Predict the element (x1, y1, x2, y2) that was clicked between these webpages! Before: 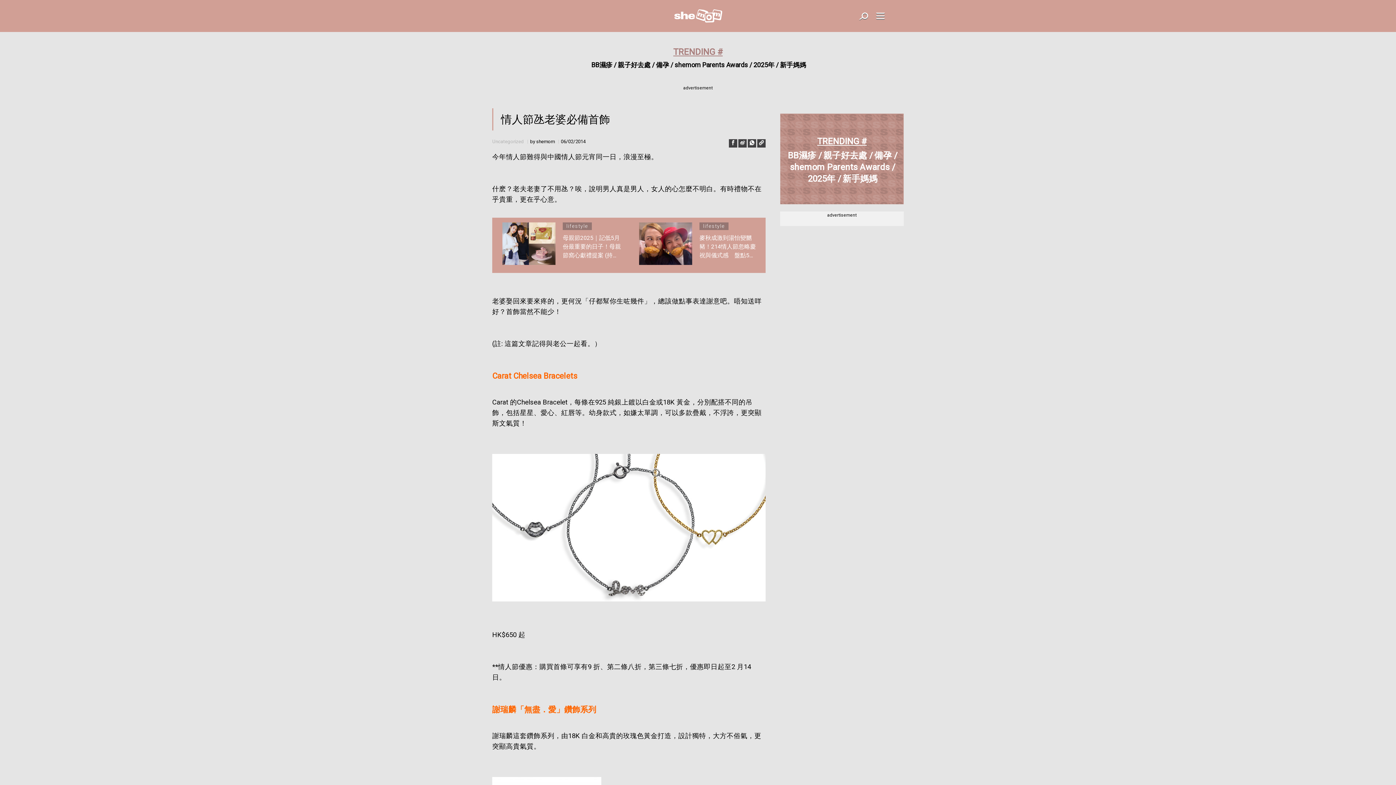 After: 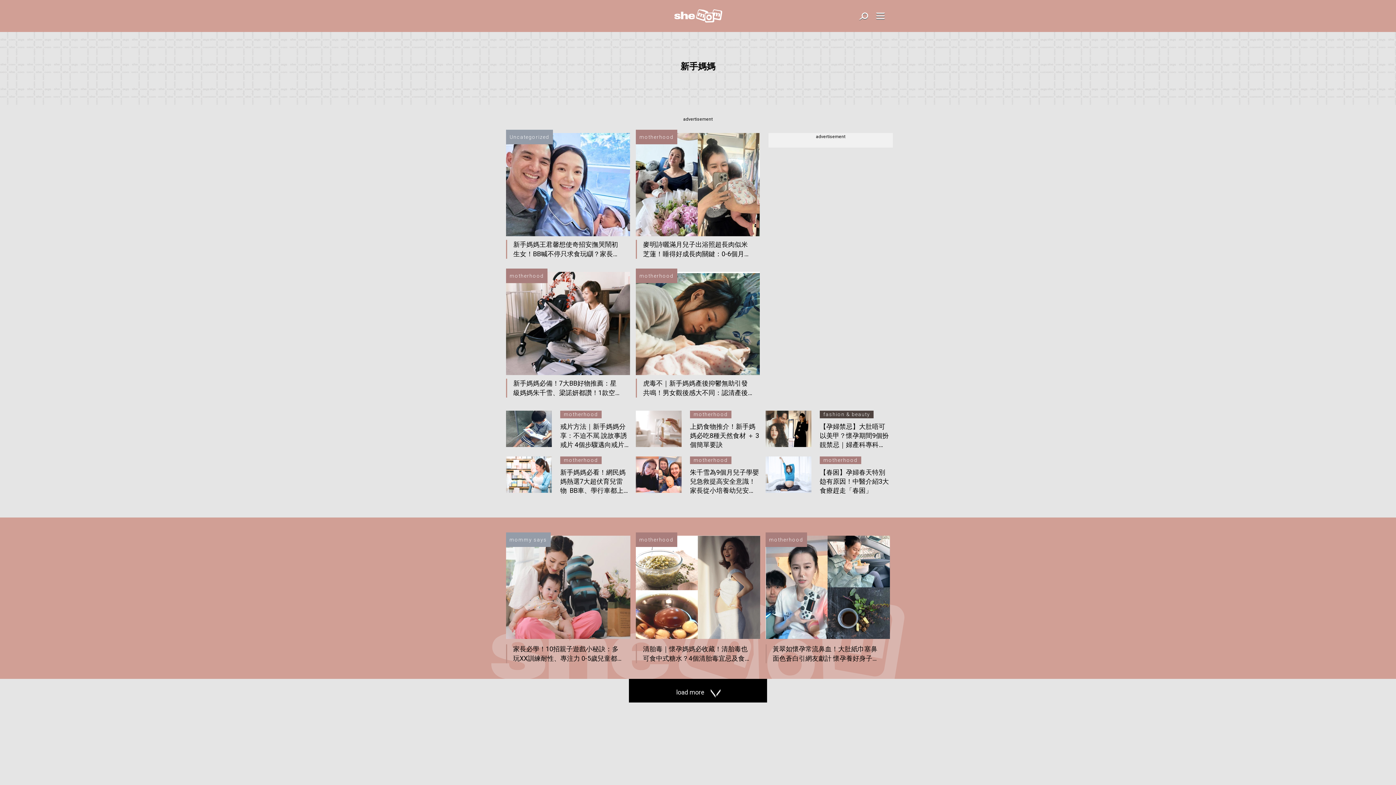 Action: bbox: (780, 60, 806, 69) label: 新手媽媽